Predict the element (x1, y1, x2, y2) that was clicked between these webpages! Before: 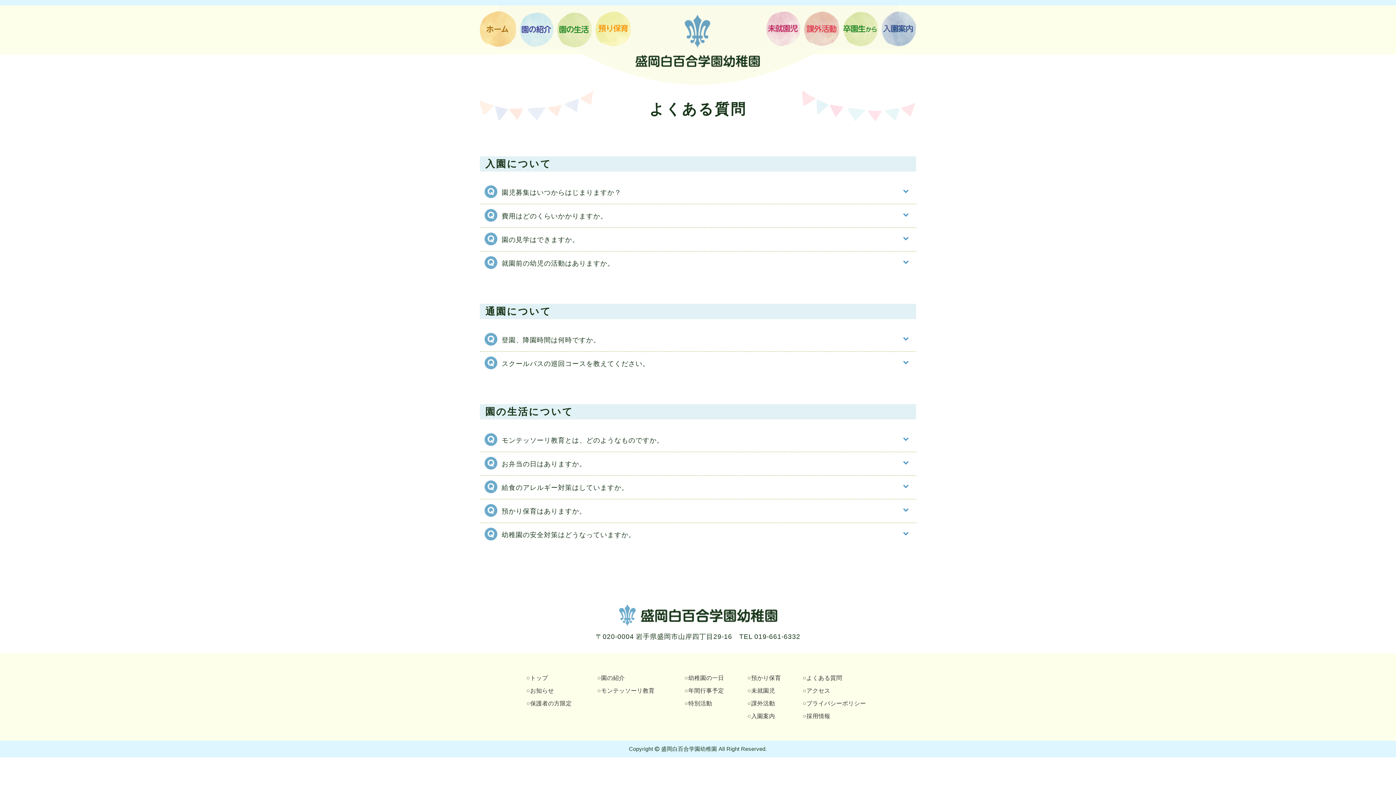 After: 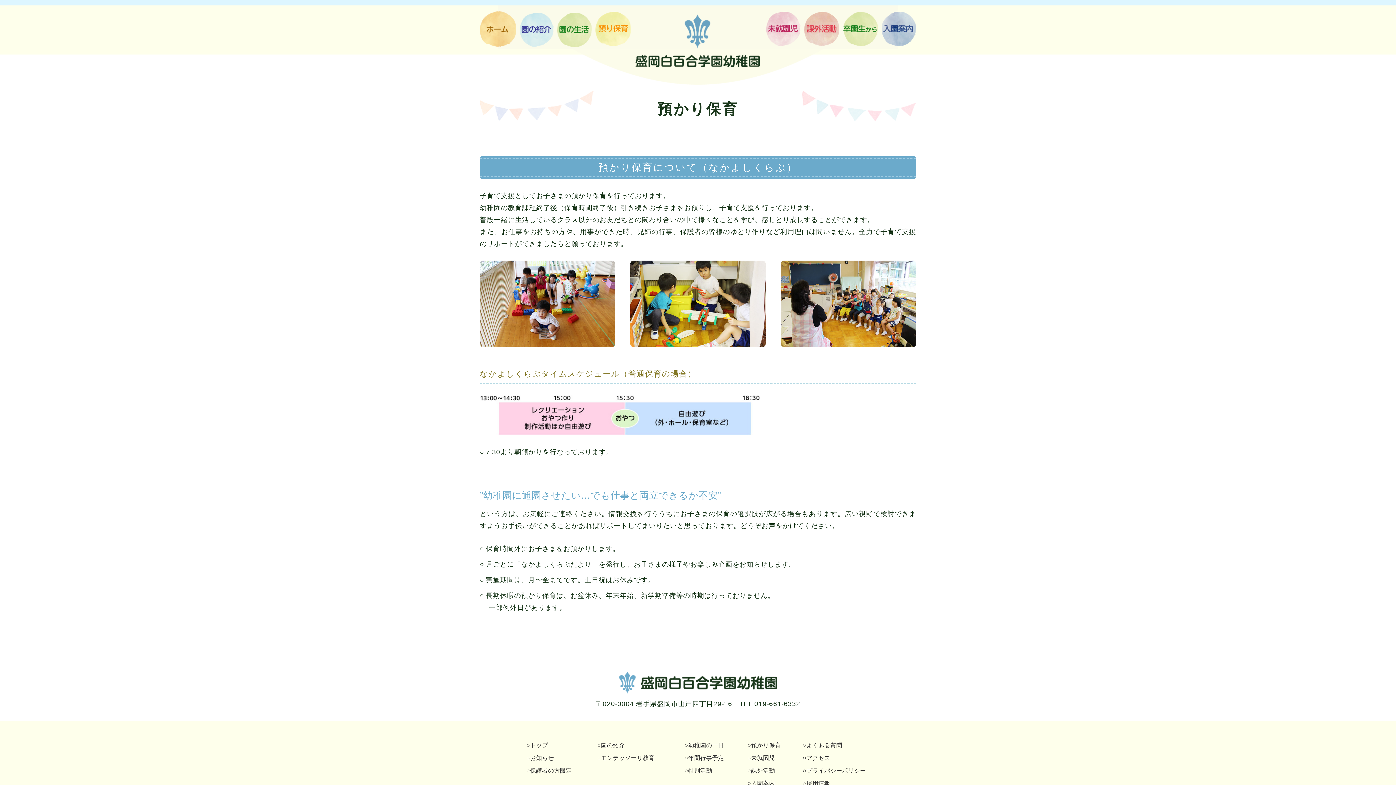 Action: label: ○預かり保育 bbox: (744, 672, 800, 684)